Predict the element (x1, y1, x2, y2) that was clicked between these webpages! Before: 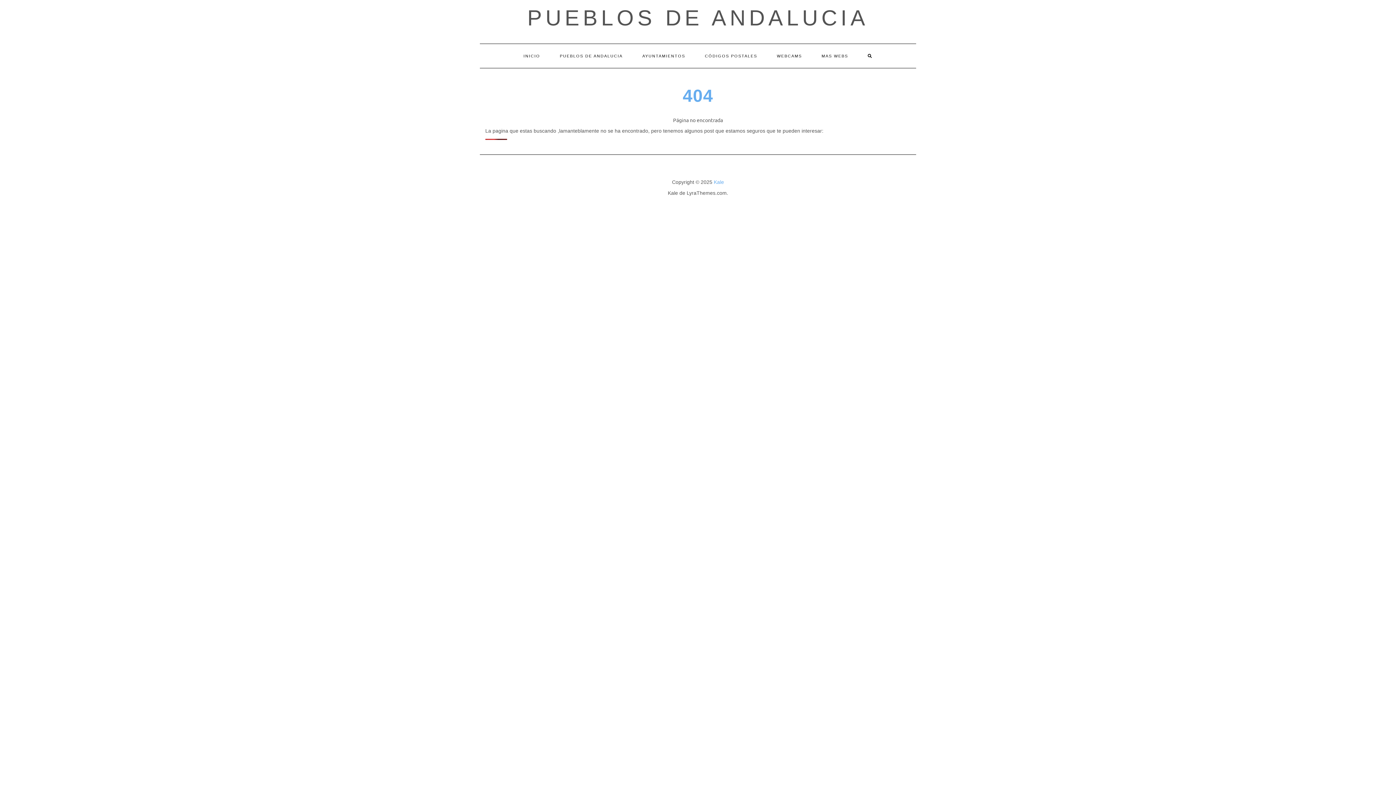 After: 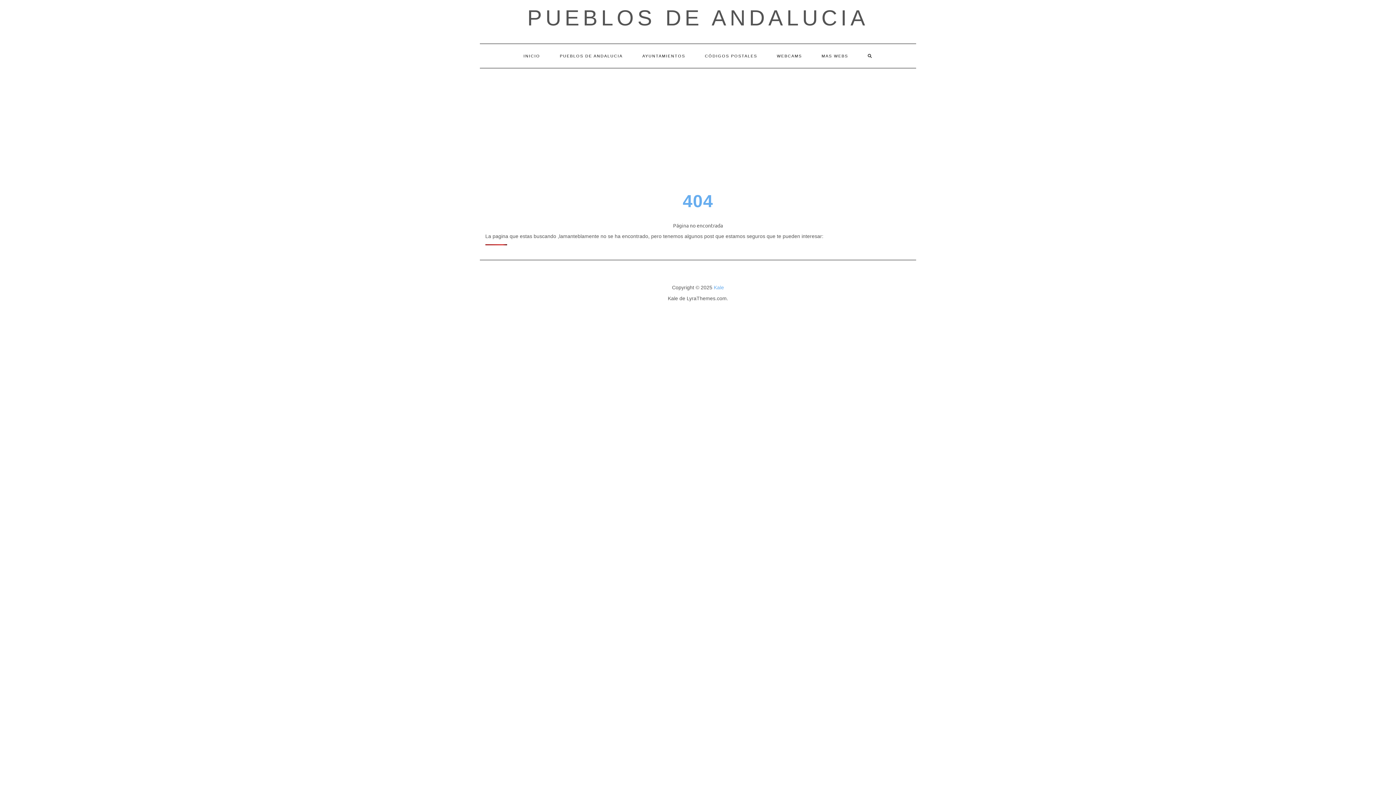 Action: bbox: (858, 44, 882, 68)